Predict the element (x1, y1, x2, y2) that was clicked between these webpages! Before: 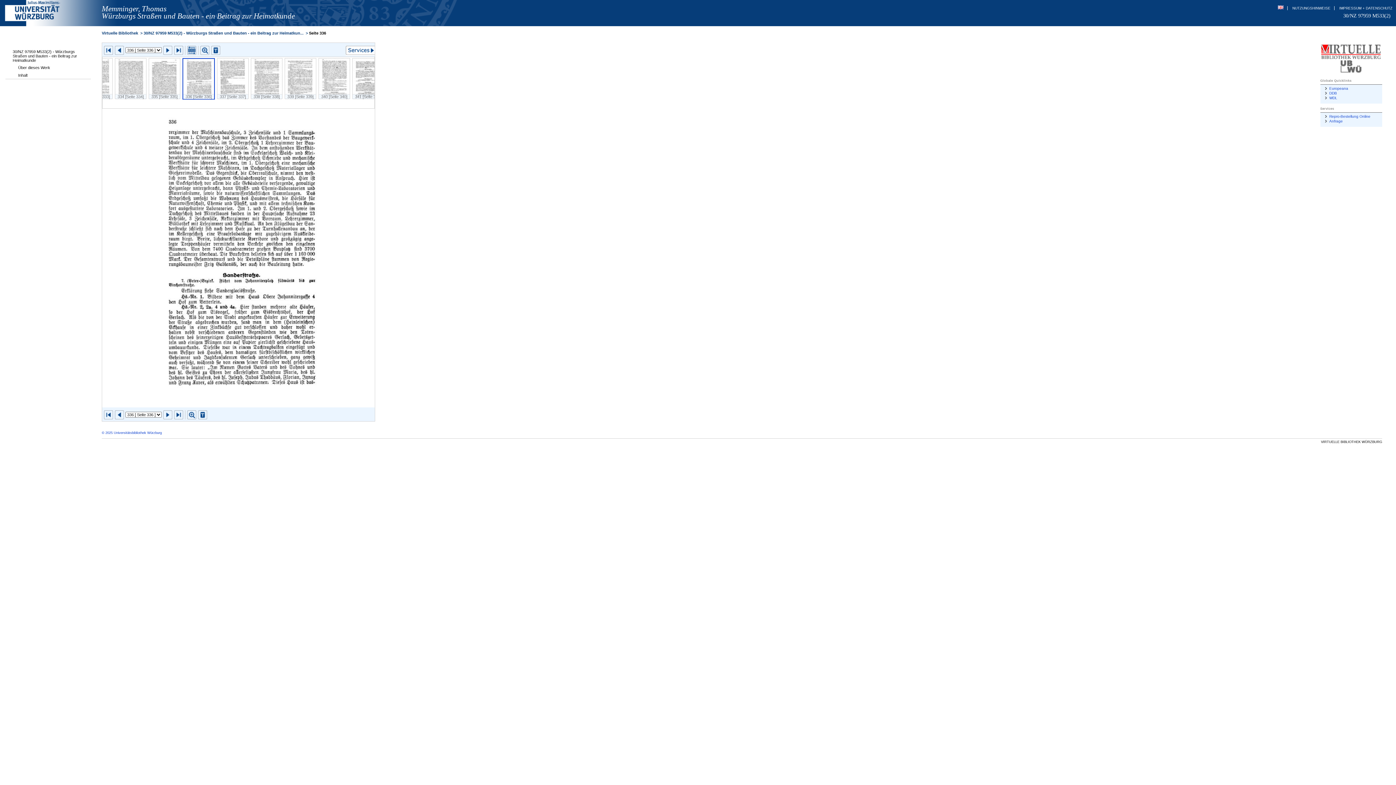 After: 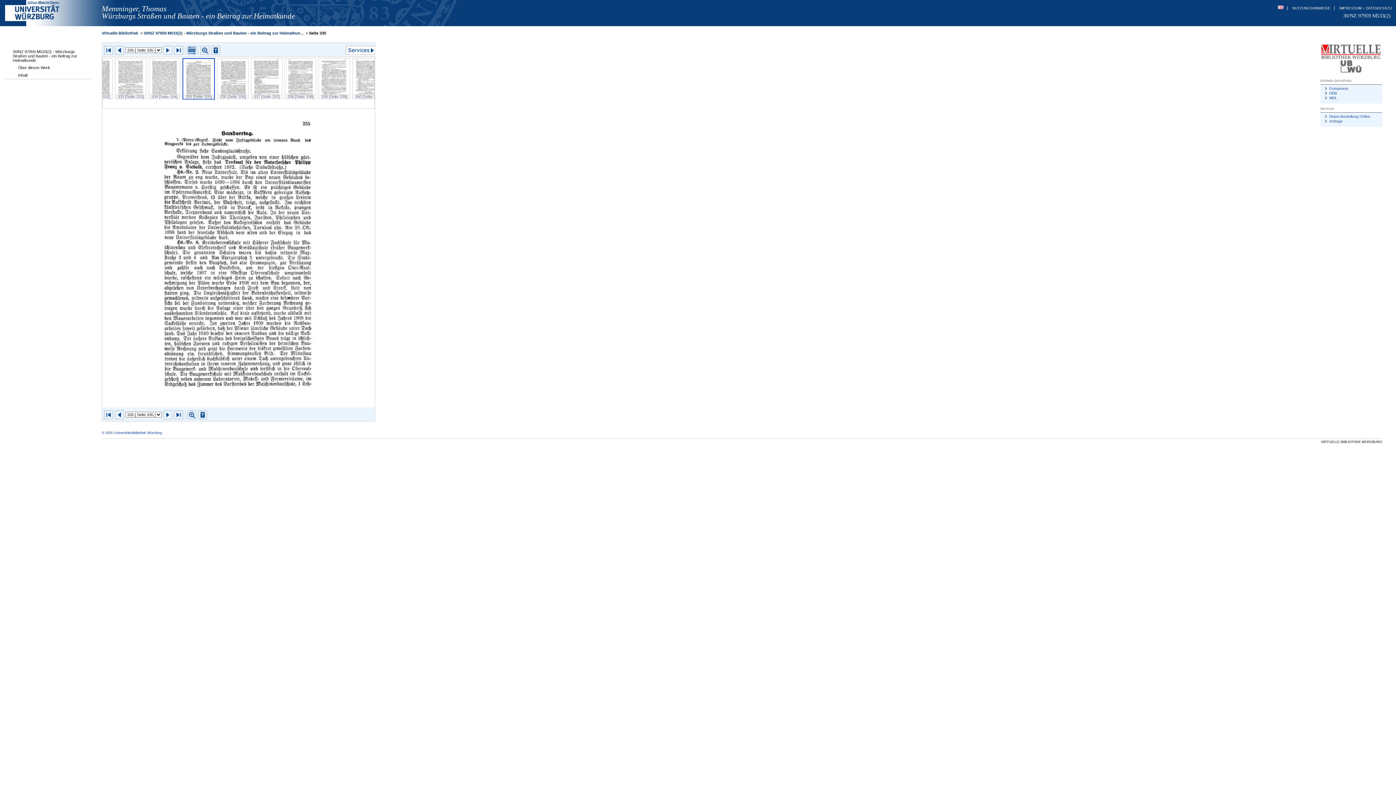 Action: label:   bbox: (114, 414, 125, 419)